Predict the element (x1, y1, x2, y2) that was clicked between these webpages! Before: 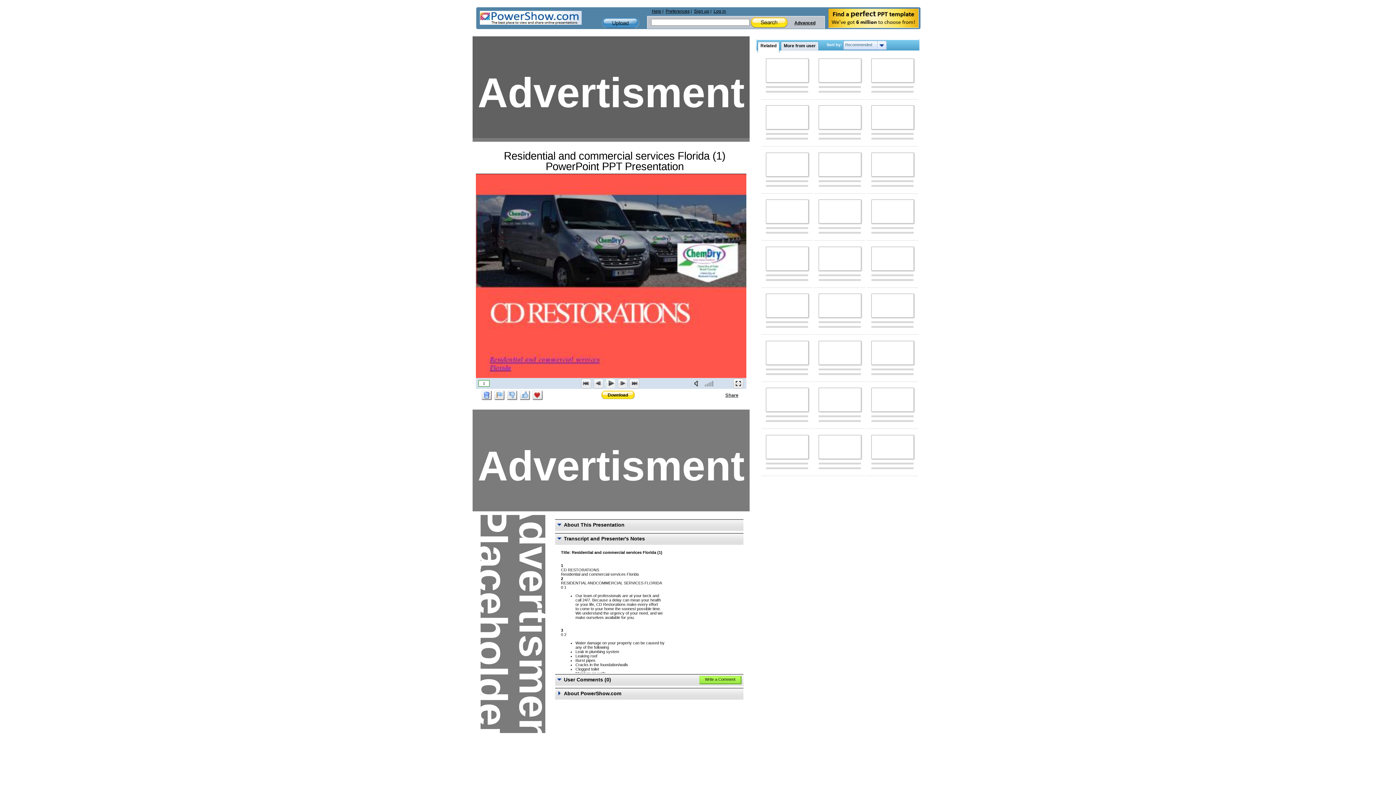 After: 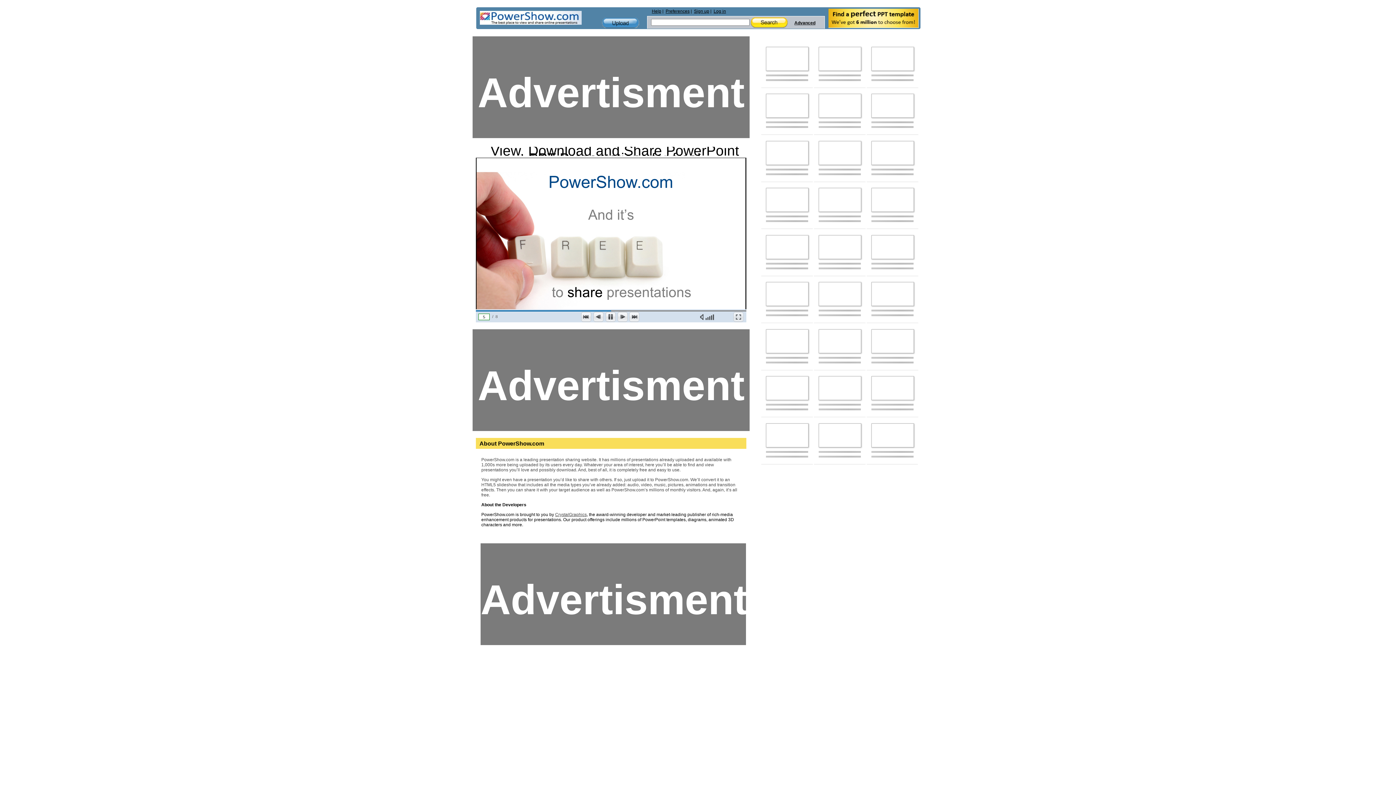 Action: bbox: (766, 246, 808, 270)